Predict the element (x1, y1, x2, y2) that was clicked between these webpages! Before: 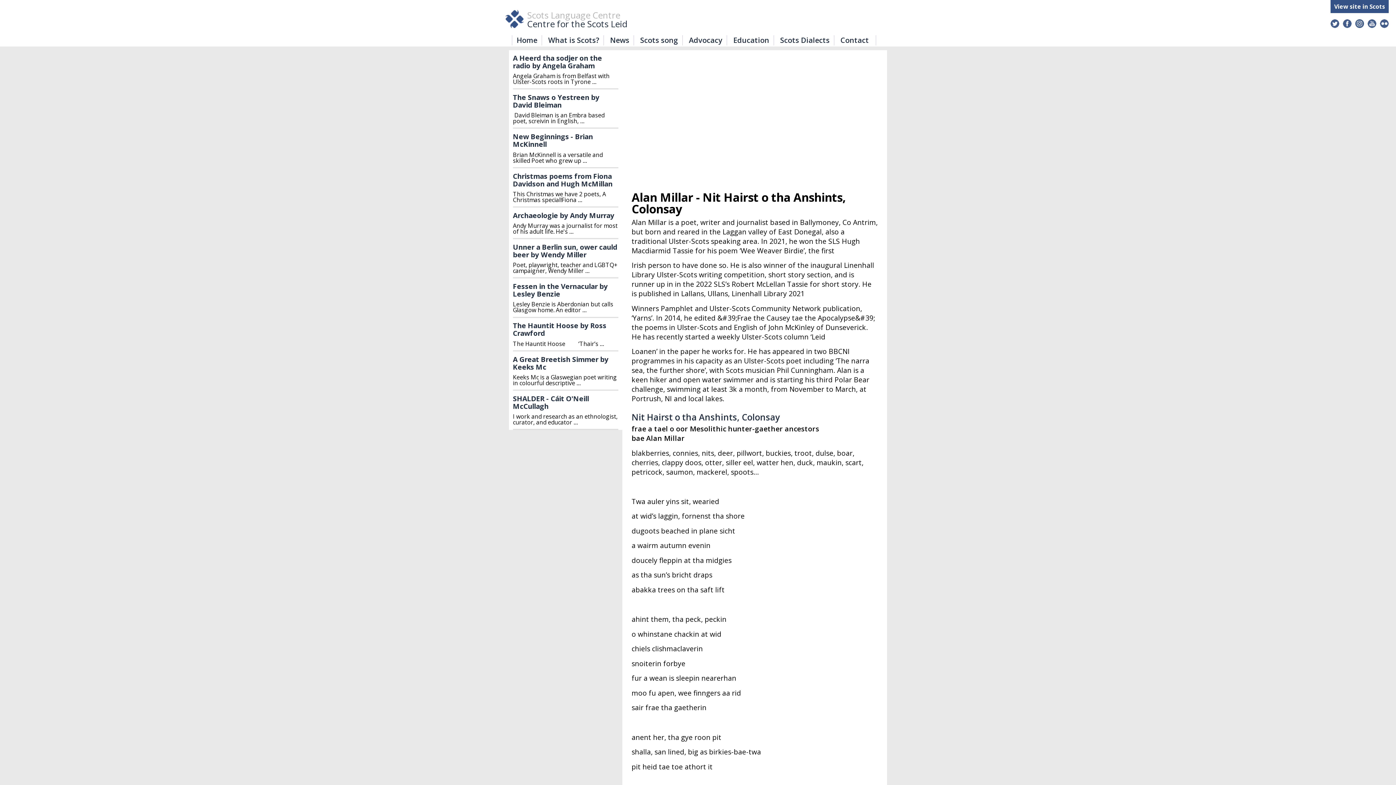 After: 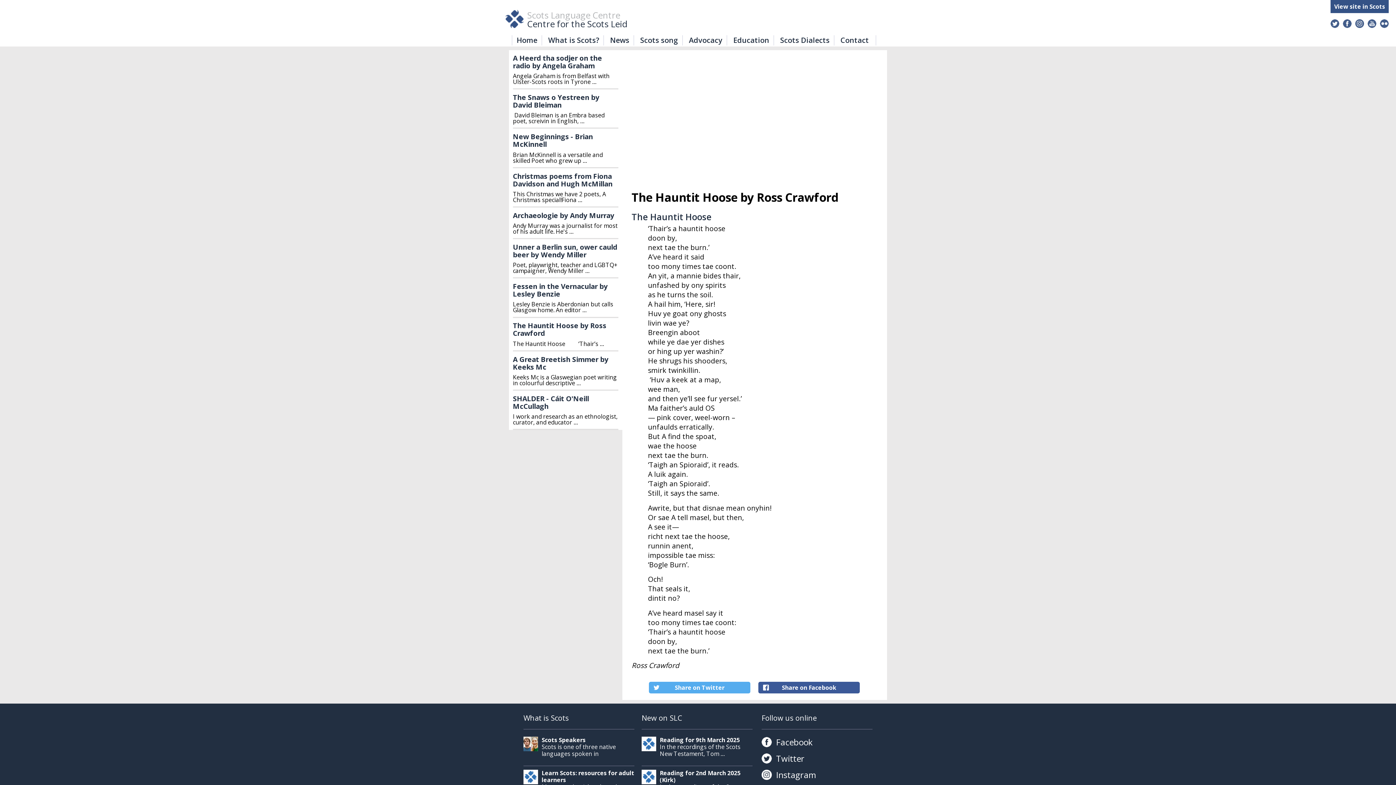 Action: label: The Hauntit Hoose by Ross Crawford bbox: (513, 320, 606, 338)